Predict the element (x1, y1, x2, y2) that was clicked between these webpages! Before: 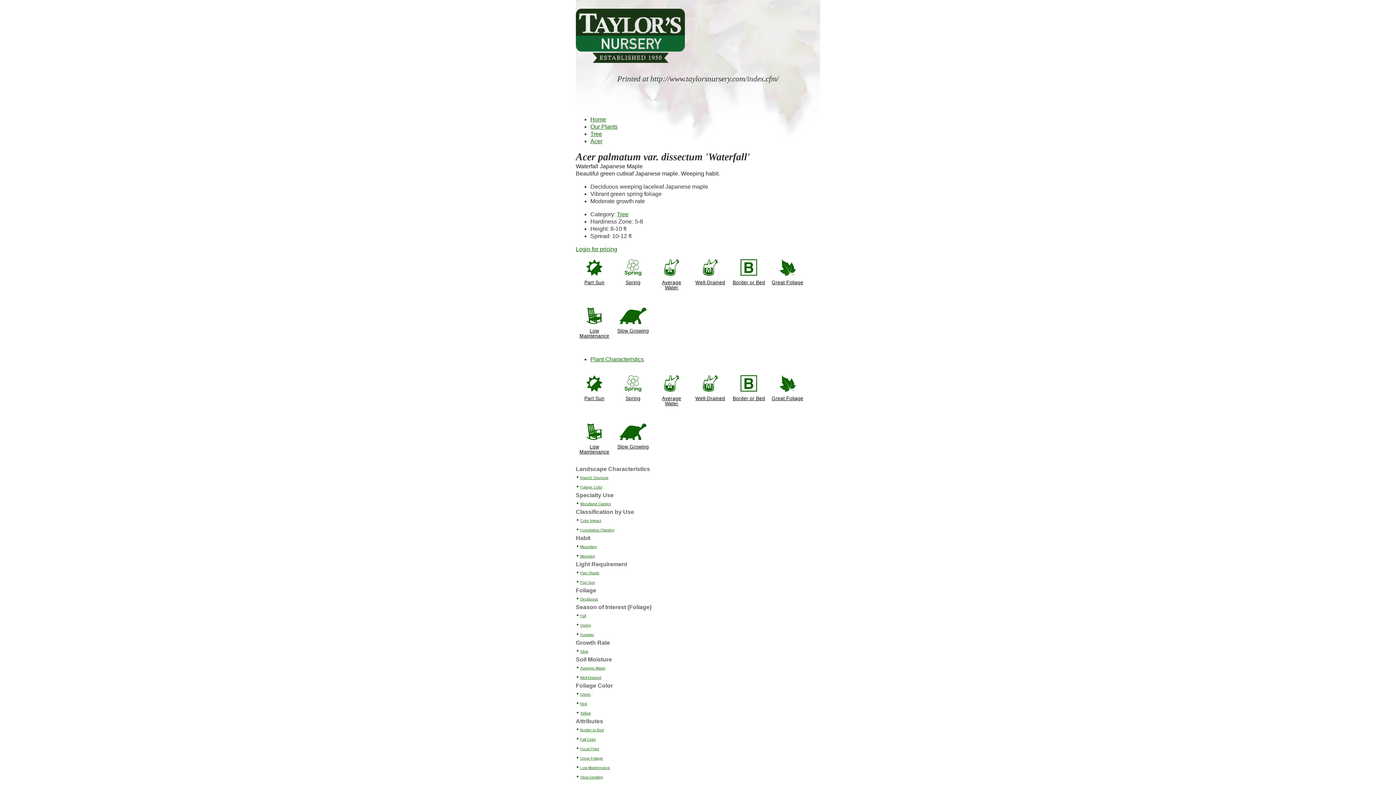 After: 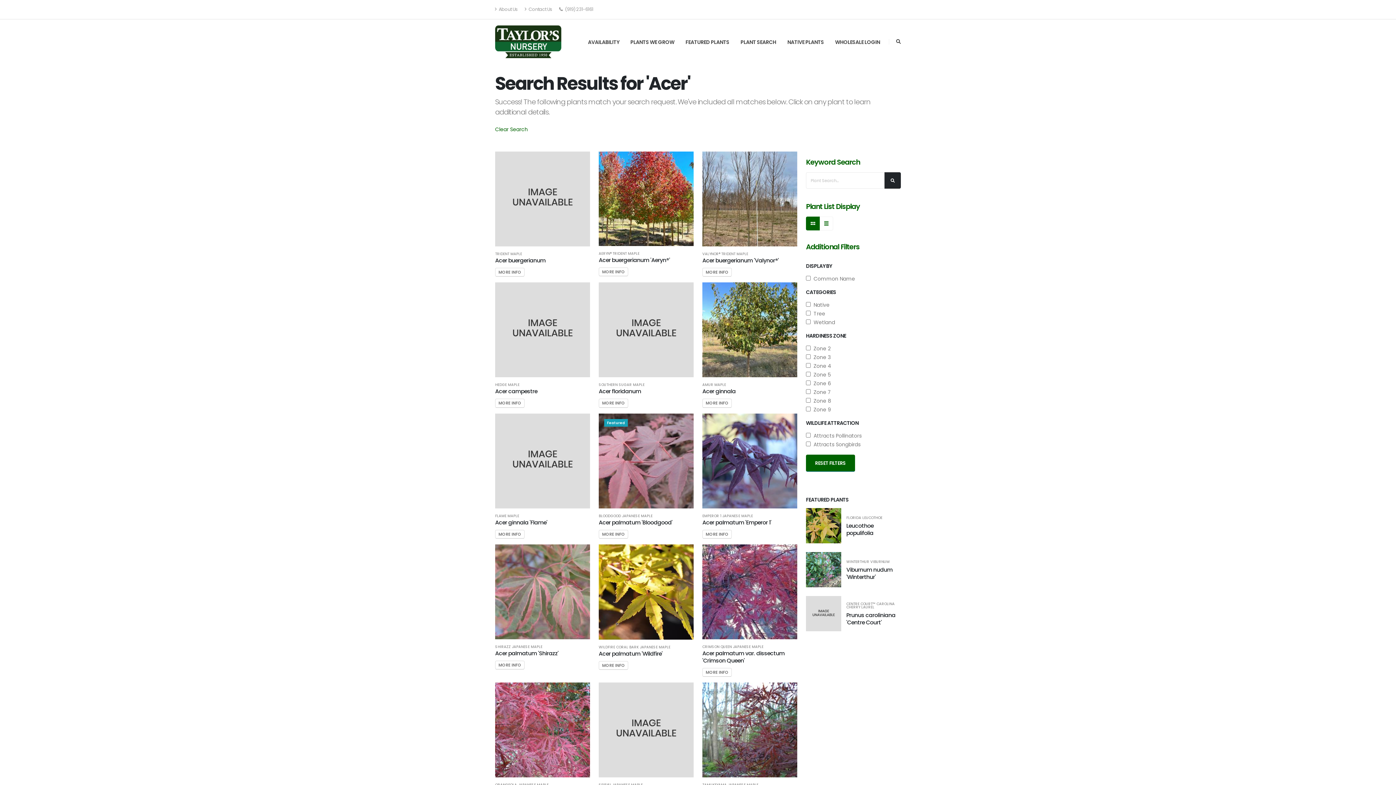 Action: label: Acer bbox: (590, 138, 602, 144)